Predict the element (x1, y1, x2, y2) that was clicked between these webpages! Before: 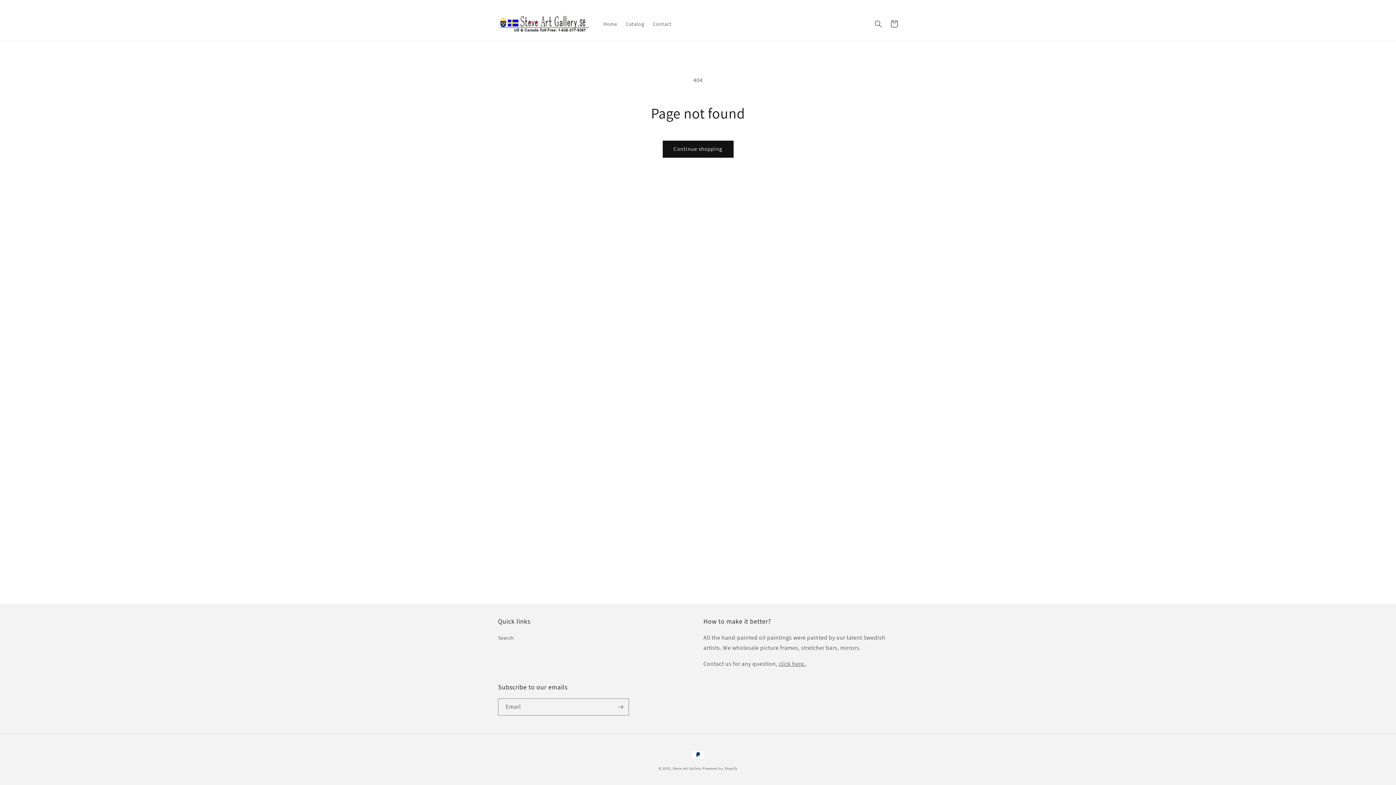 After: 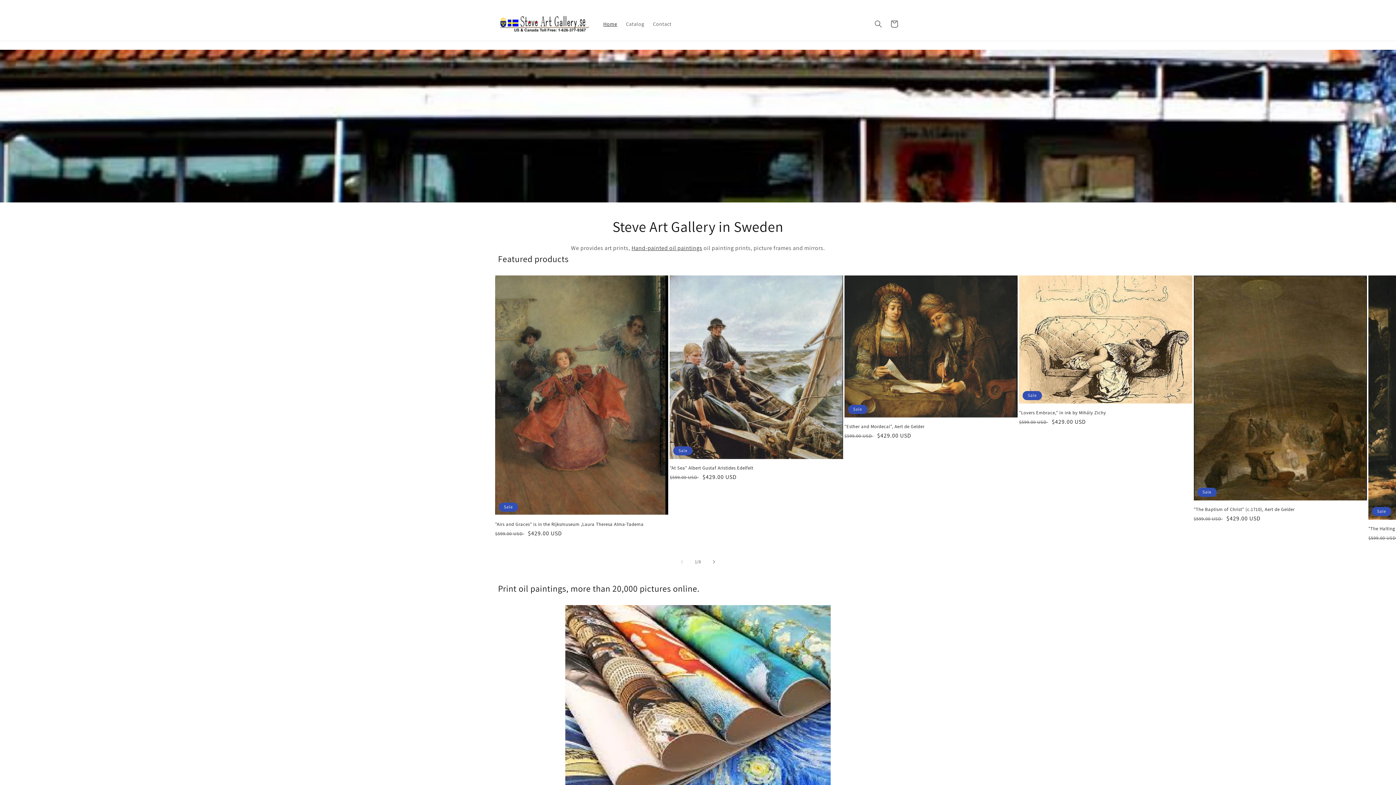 Action: bbox: (495, 13, 591, 34)